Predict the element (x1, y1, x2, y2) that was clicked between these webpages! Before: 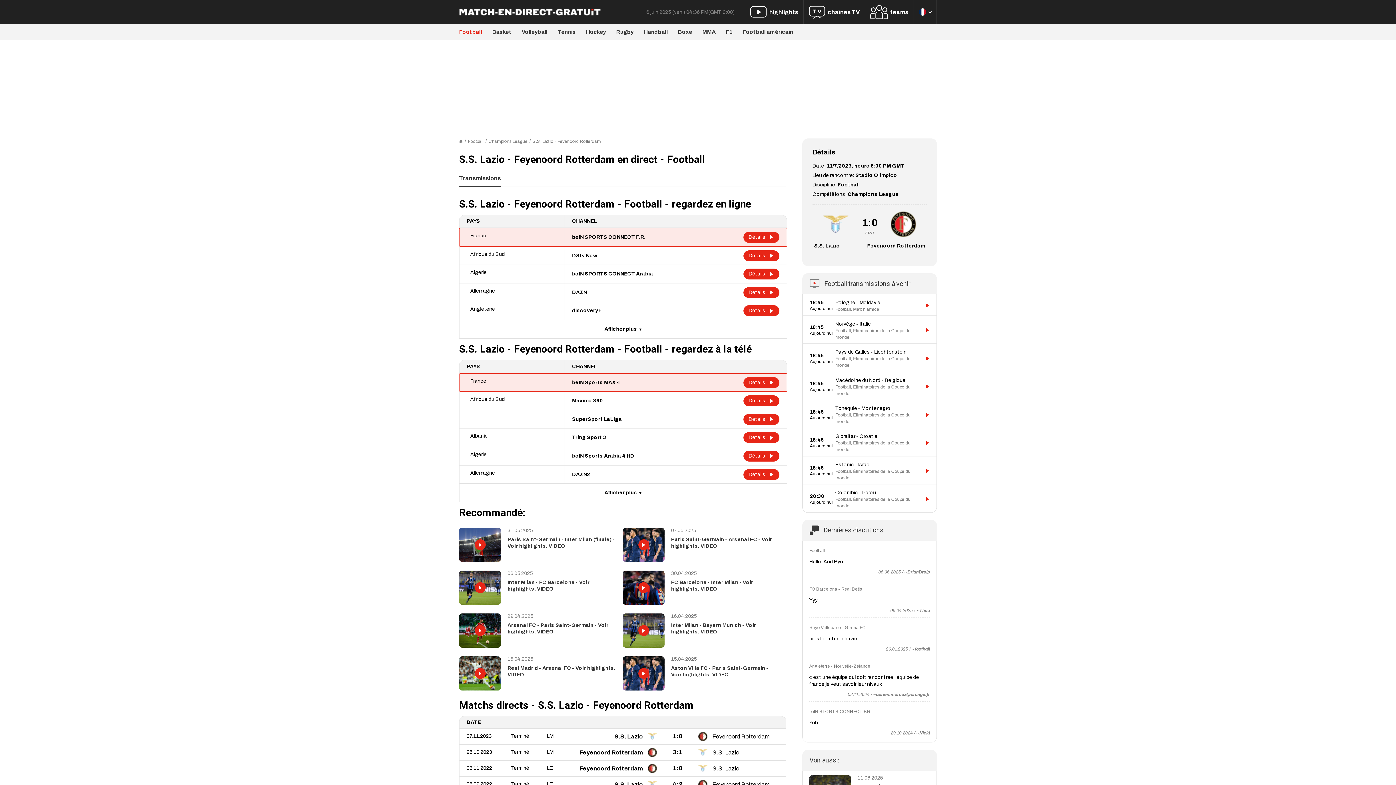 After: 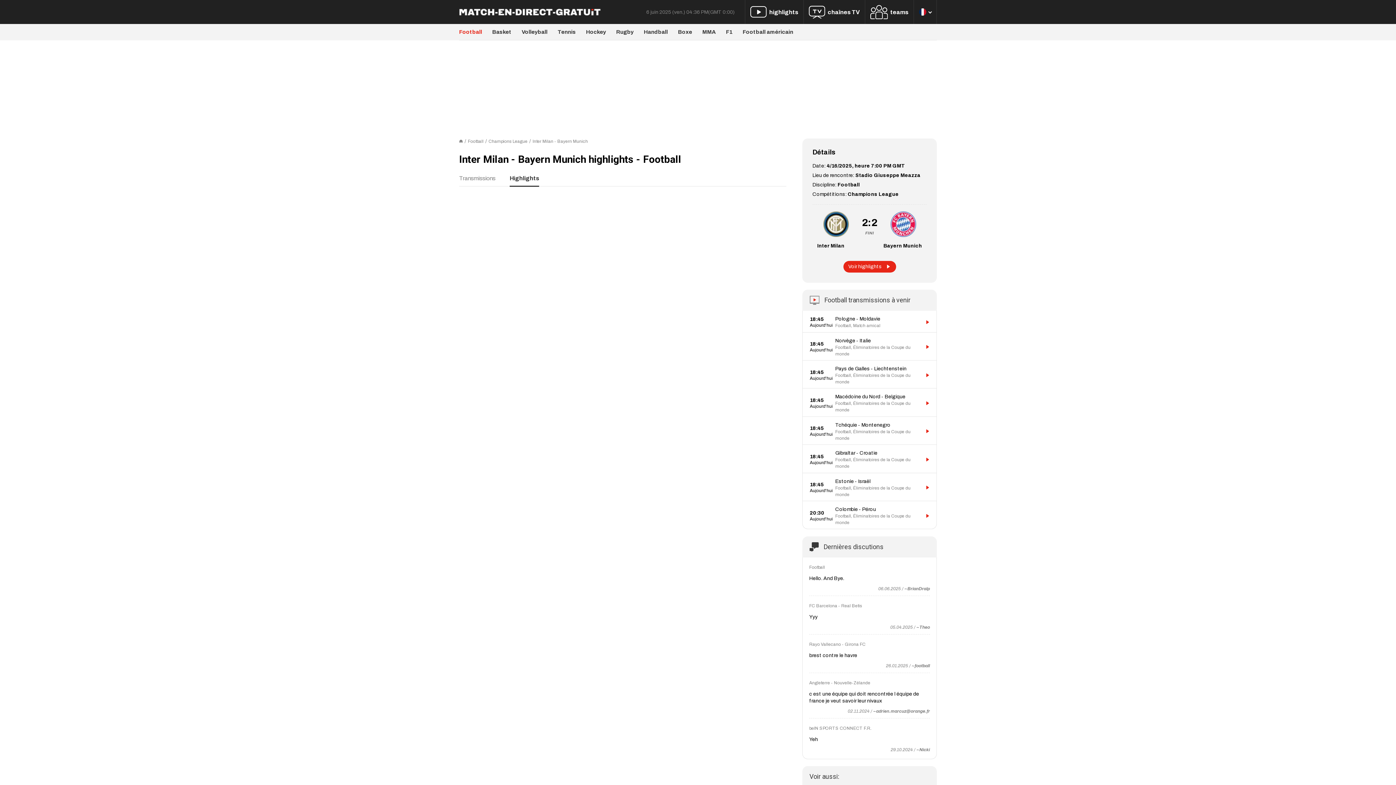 Action: bbox: (622, 613, 664, 648)